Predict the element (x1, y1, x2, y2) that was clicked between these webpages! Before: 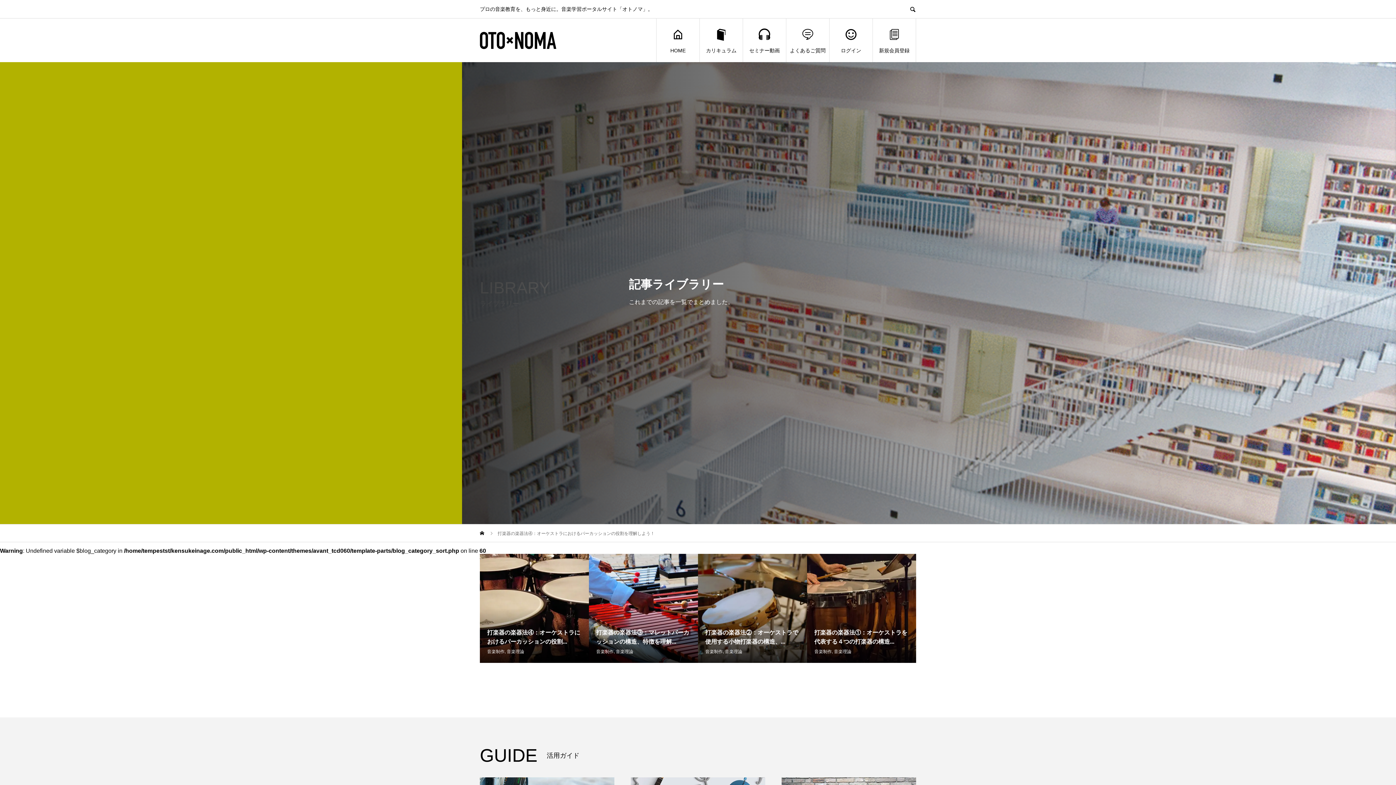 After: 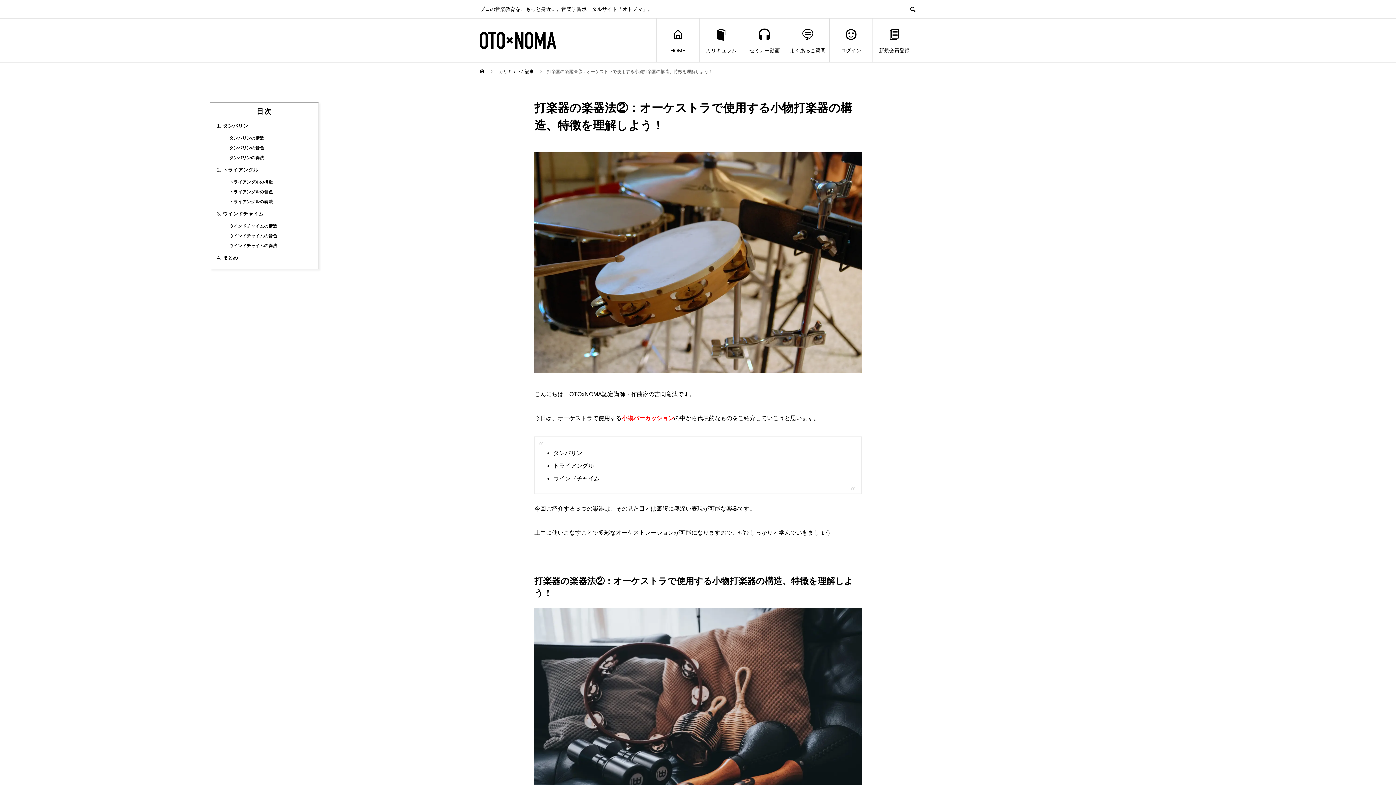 Action: bbox: (698, 554, 807, 663)